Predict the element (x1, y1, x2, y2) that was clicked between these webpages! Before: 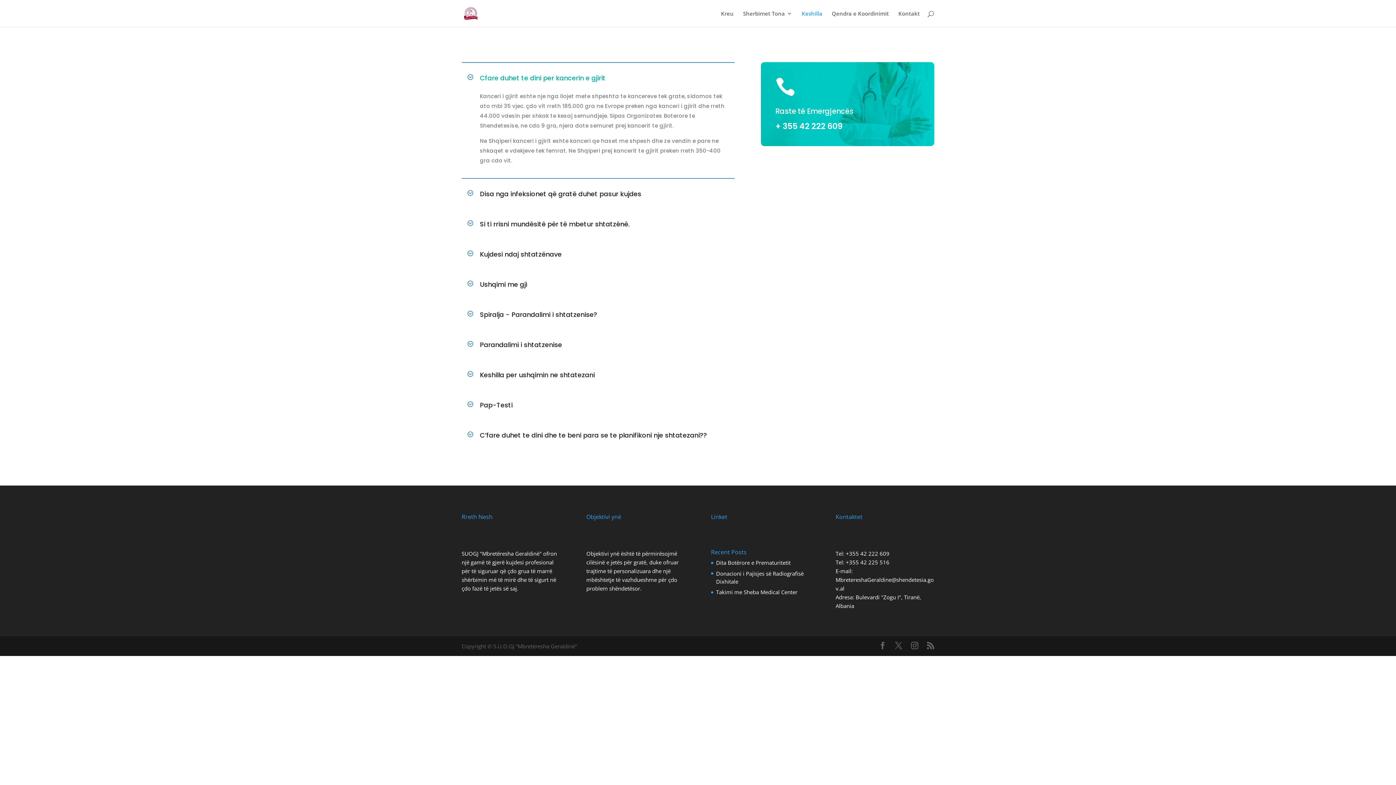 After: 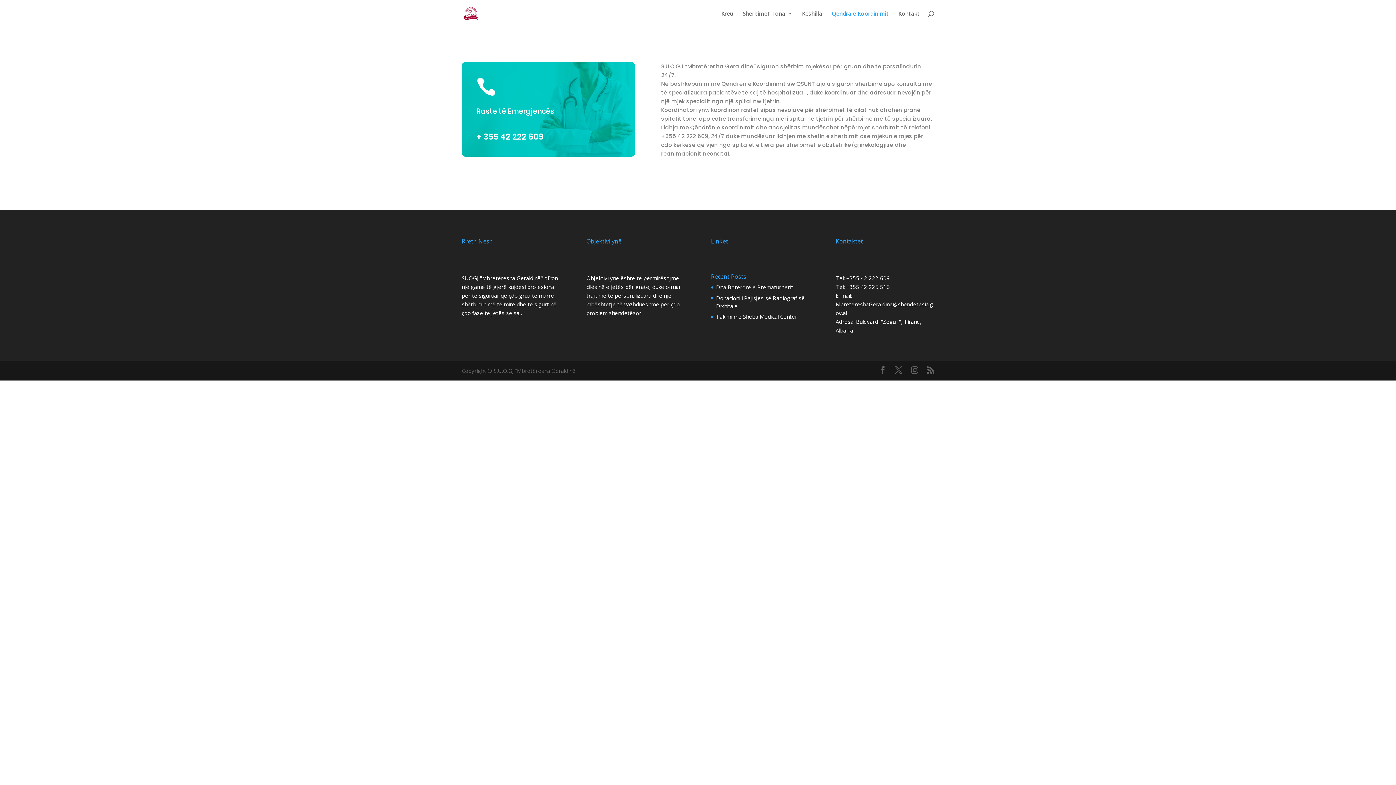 Action: label: Qendra e Koordinimit bbox: (832, 10, 889, 26)